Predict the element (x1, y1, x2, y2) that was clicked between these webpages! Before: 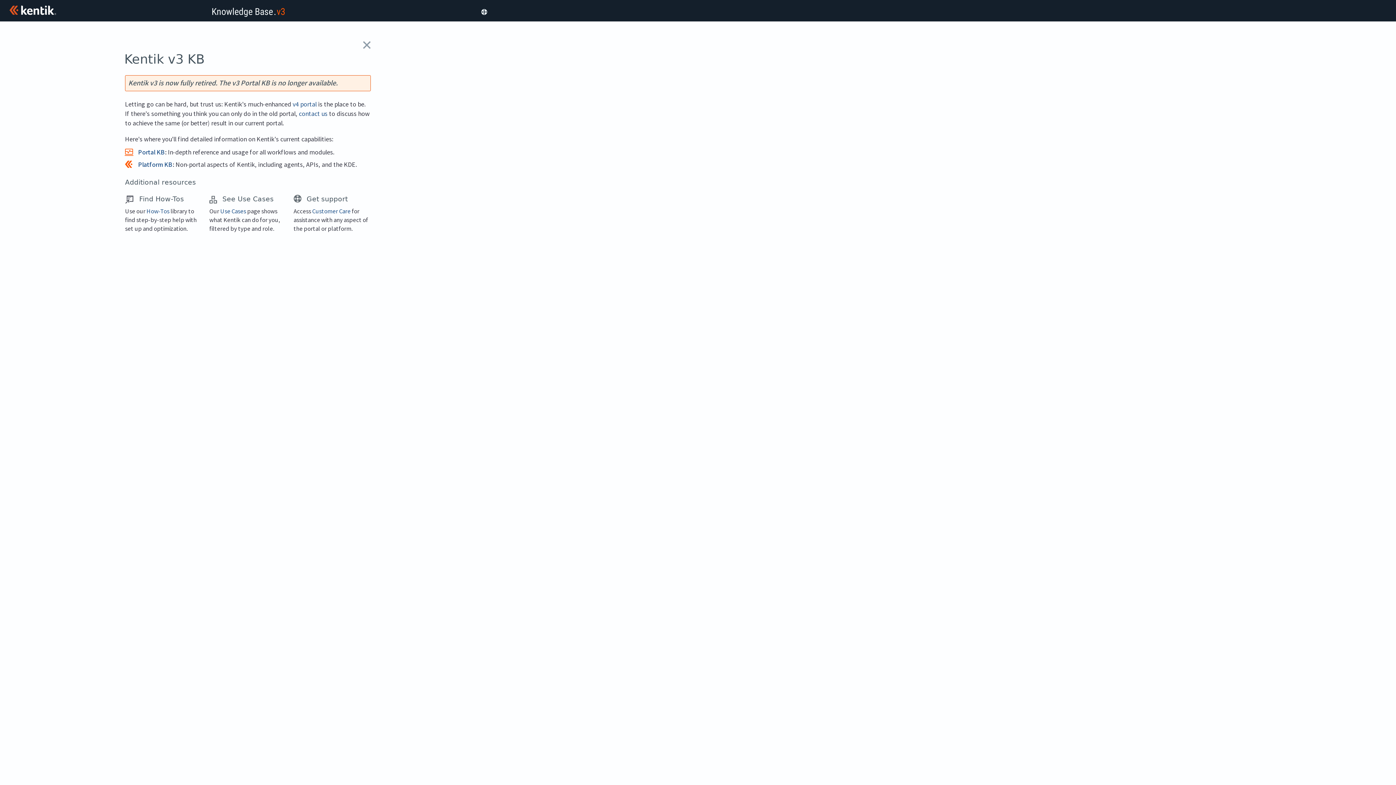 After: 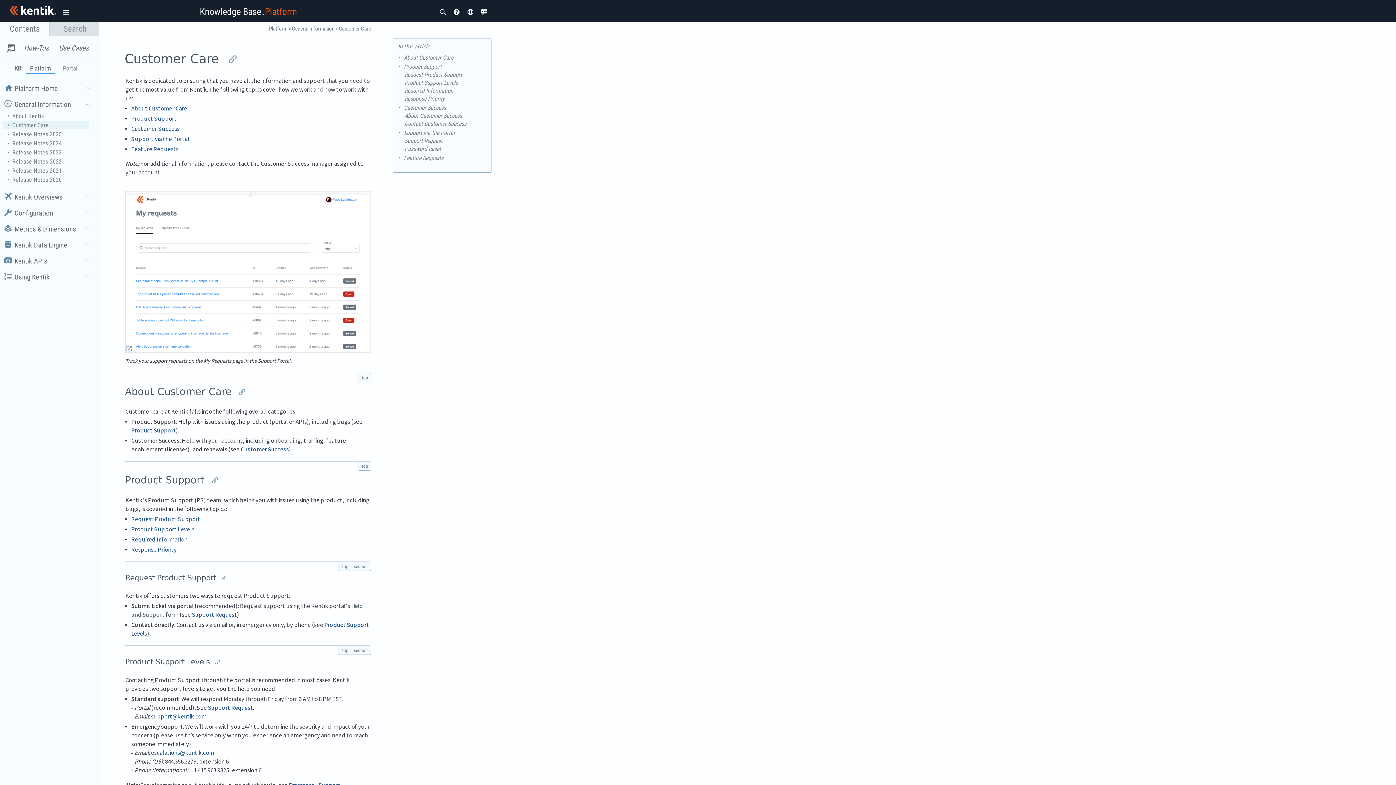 Action: label: Customer Care bbox: (312, 207, 350, 215)